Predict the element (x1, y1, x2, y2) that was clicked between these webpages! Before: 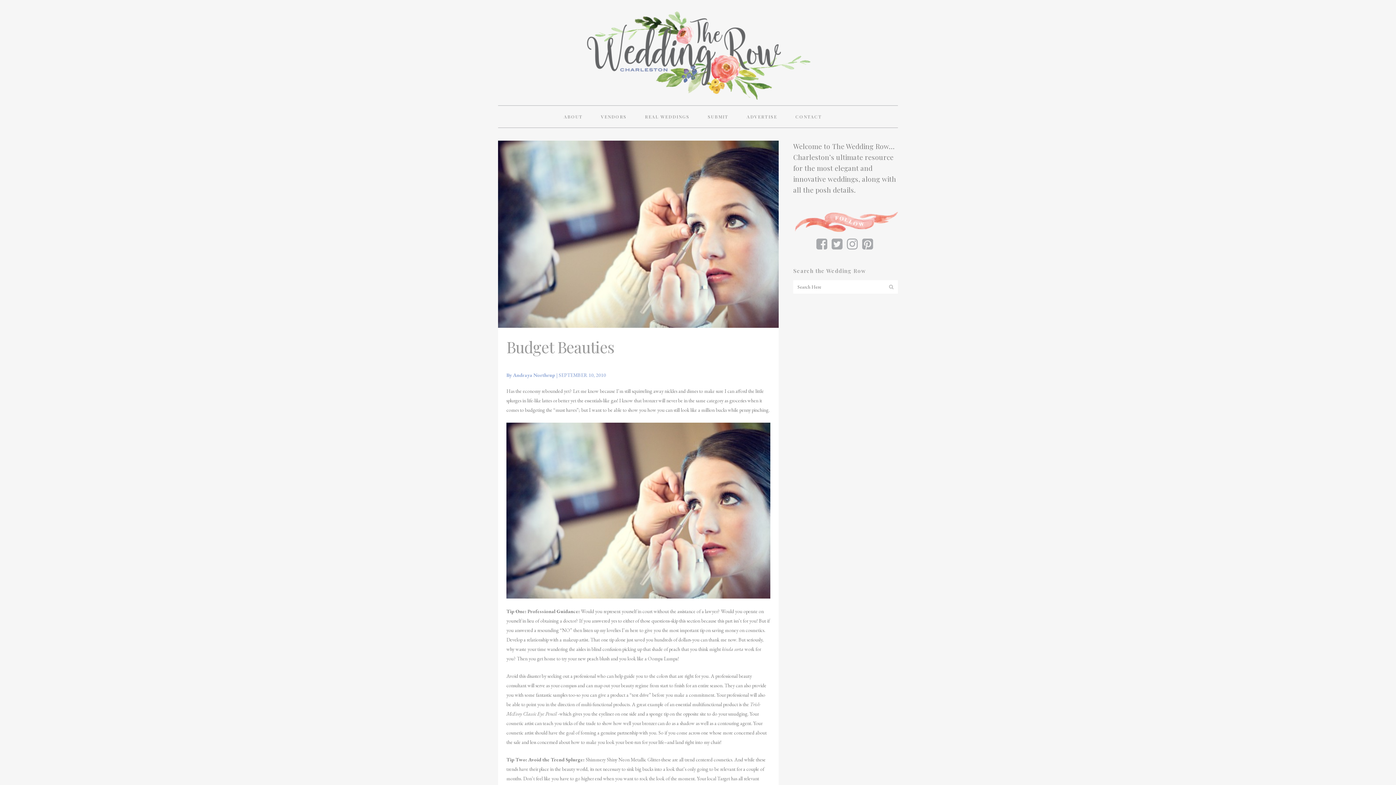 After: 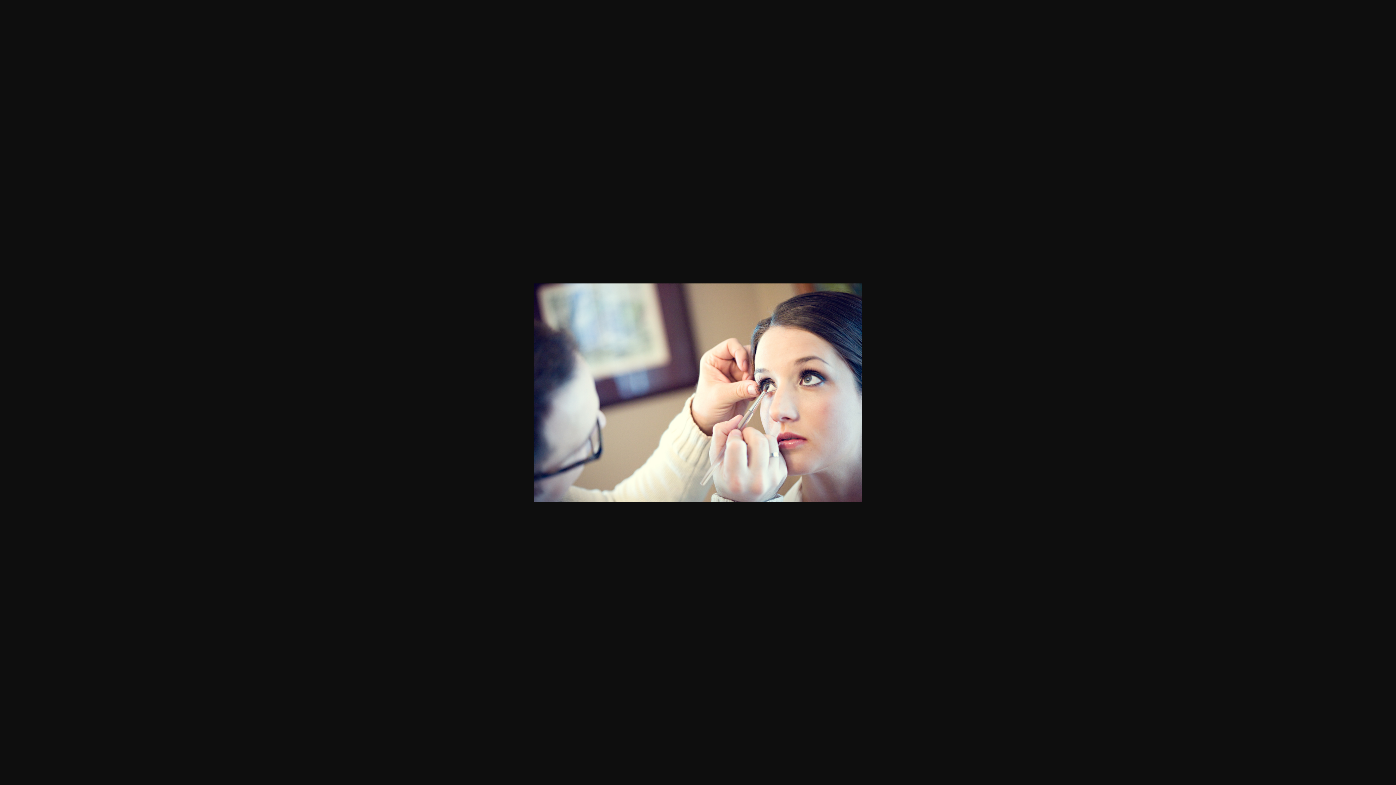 Action: bbox: (506, 422, 770, 598)